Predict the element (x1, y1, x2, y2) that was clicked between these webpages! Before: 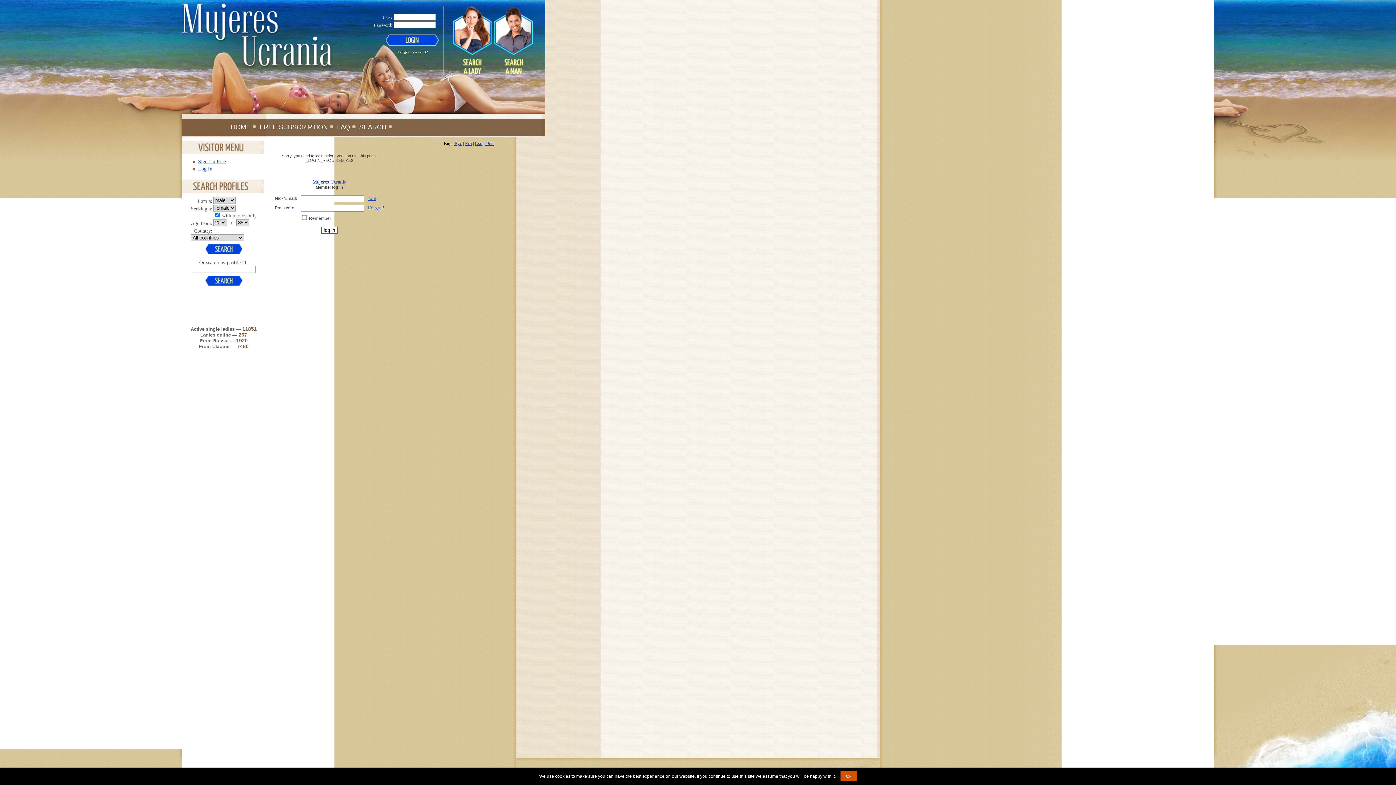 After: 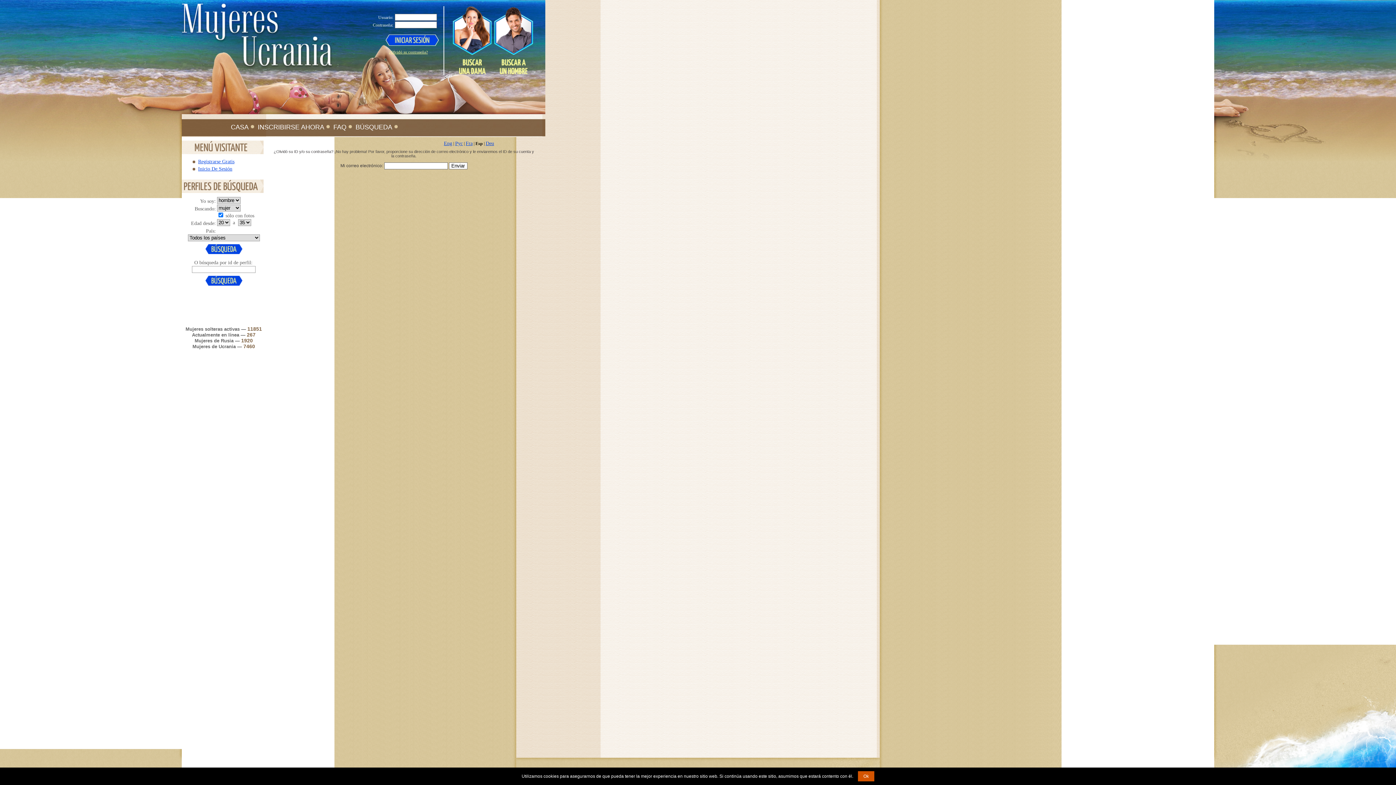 Action: bbox: (368, 205, 384, 210) label: Forgot?